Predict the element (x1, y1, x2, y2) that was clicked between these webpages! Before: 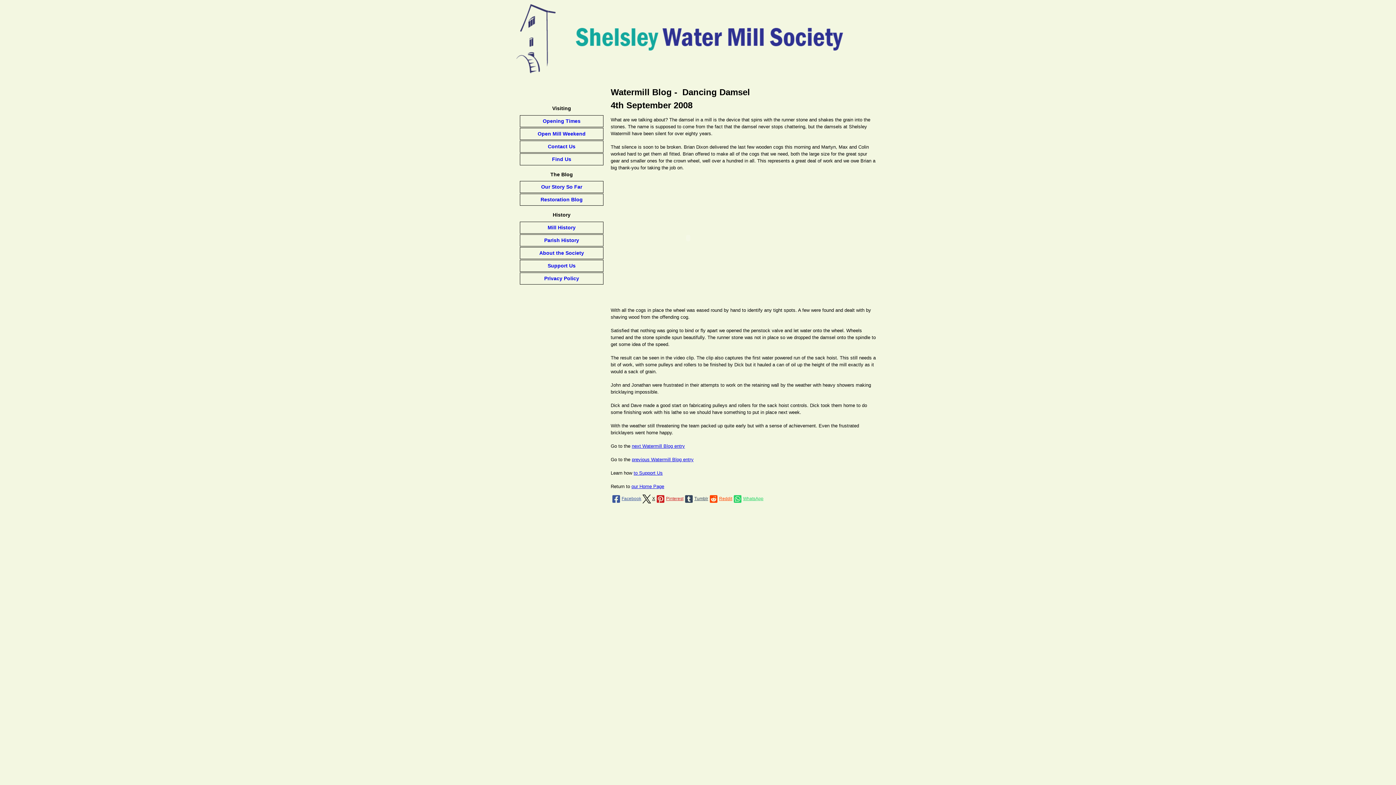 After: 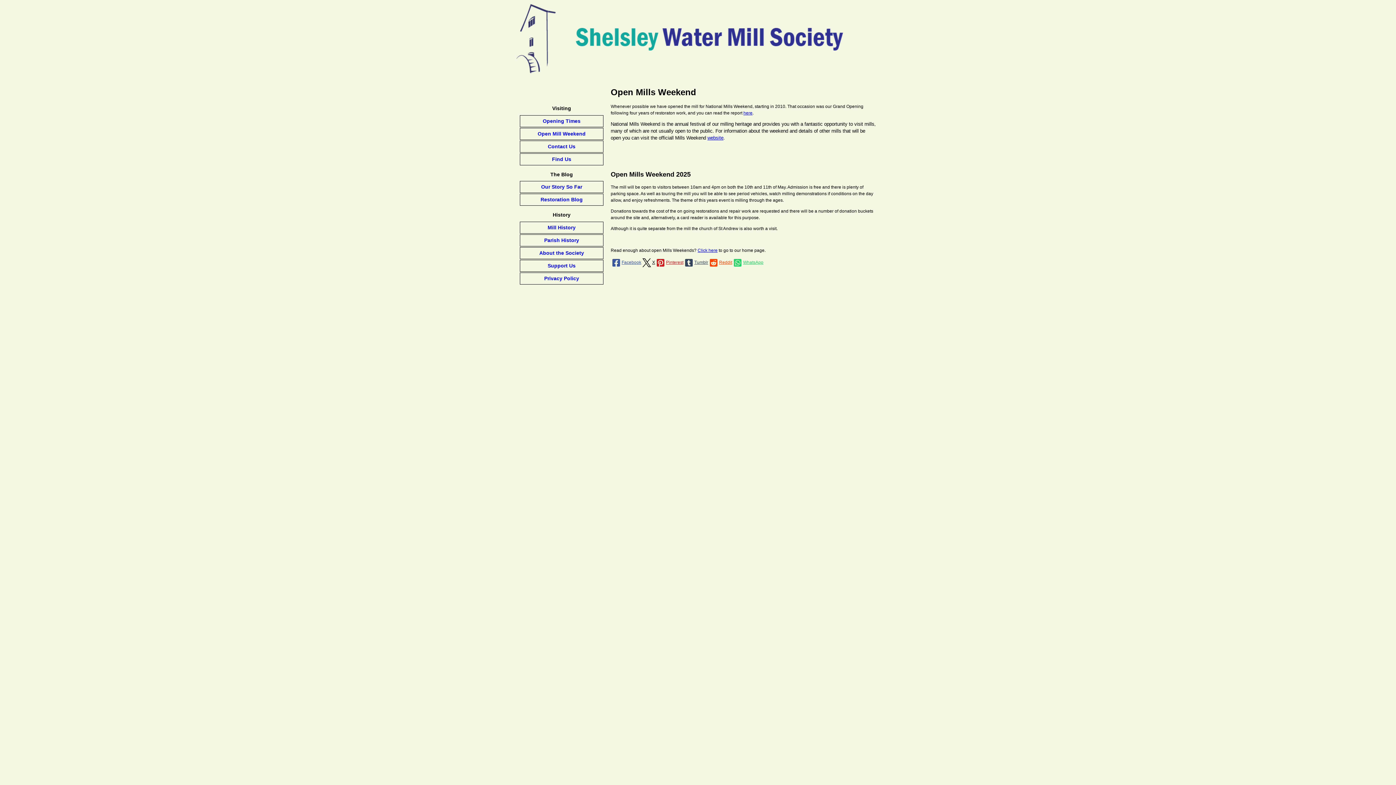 Action: bbox: (520, 127, 603, 139) label: Open Mill Weekend